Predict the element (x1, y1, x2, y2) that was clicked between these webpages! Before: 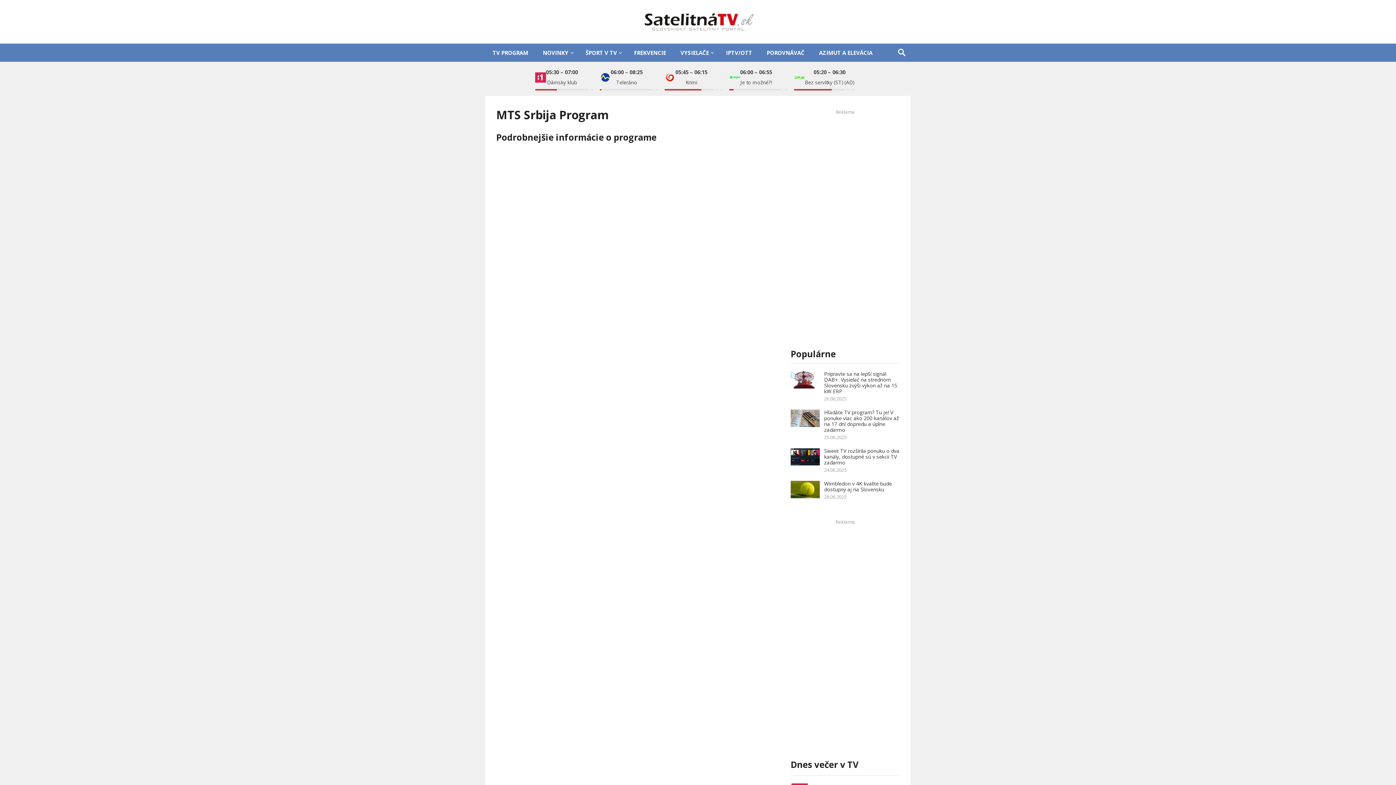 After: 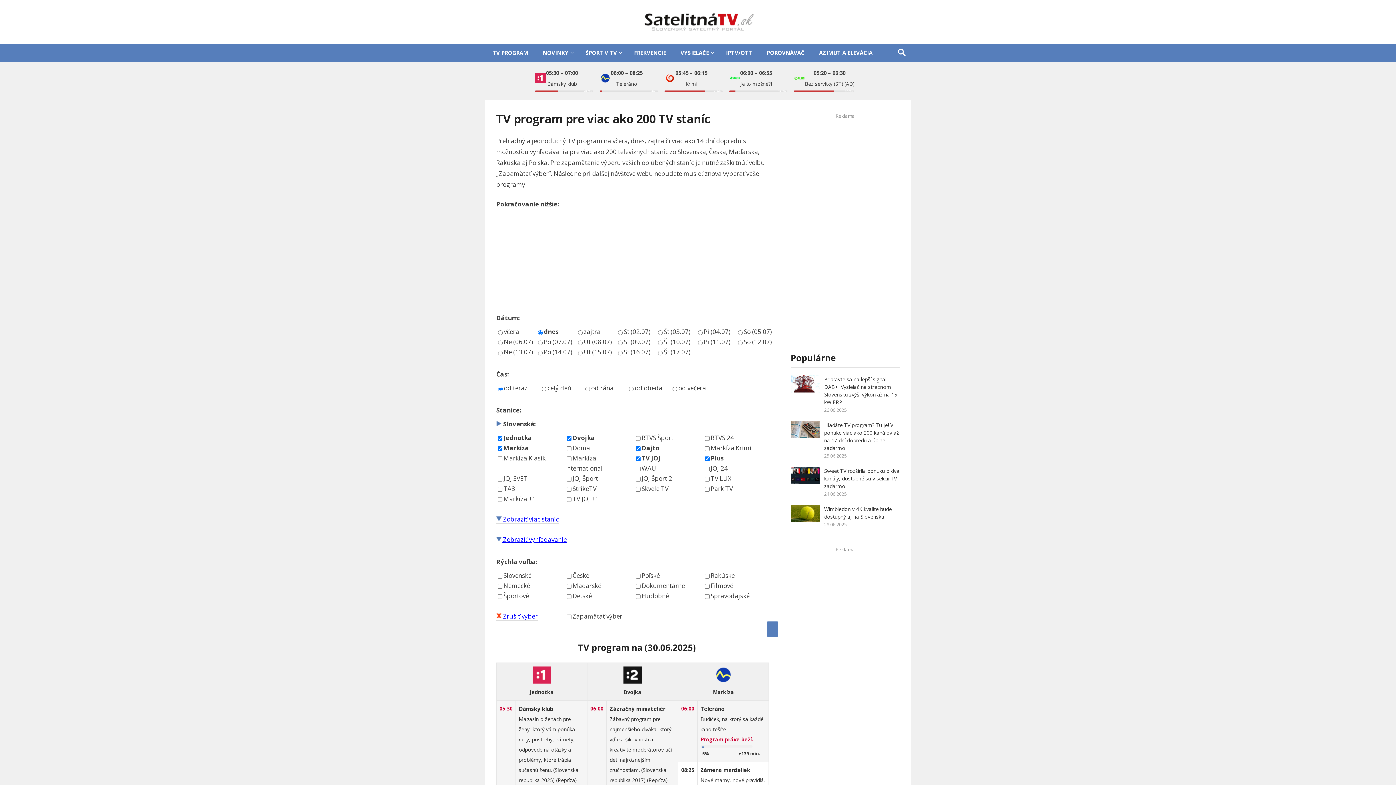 Action: bbox: (485, 43, 535, 61) label: TV PROGRAM